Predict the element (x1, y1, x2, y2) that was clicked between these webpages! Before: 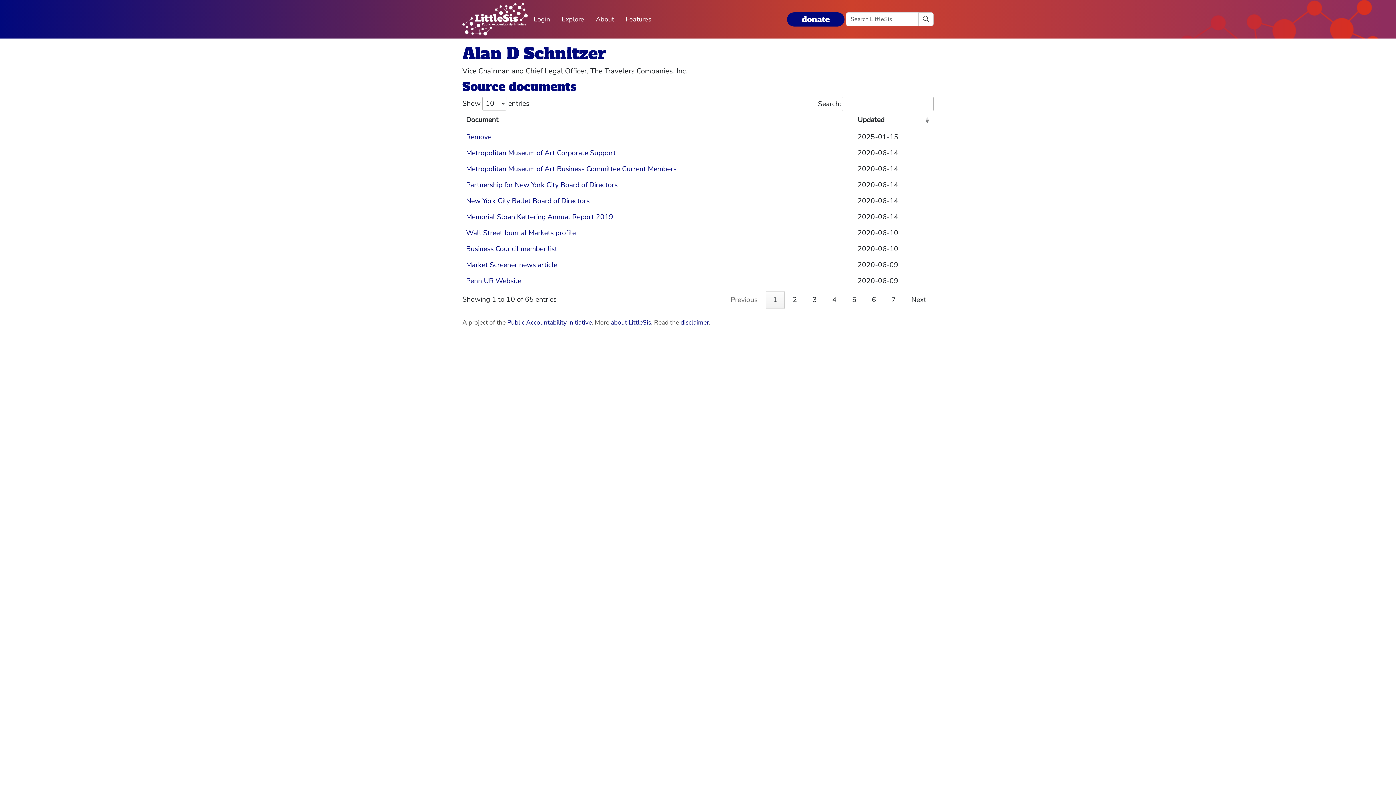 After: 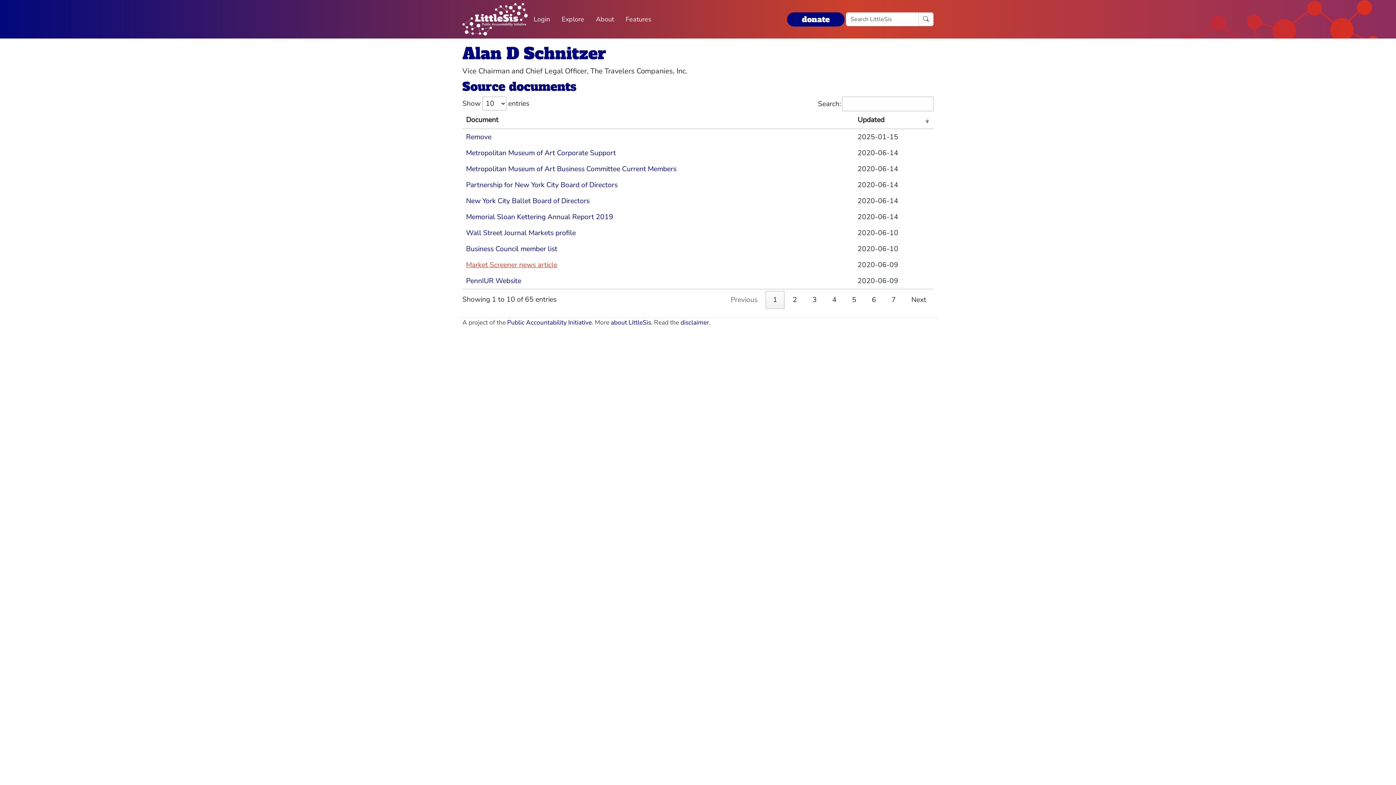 Action: label: Market Screener news article bbox: (466, 260, 557, 269)